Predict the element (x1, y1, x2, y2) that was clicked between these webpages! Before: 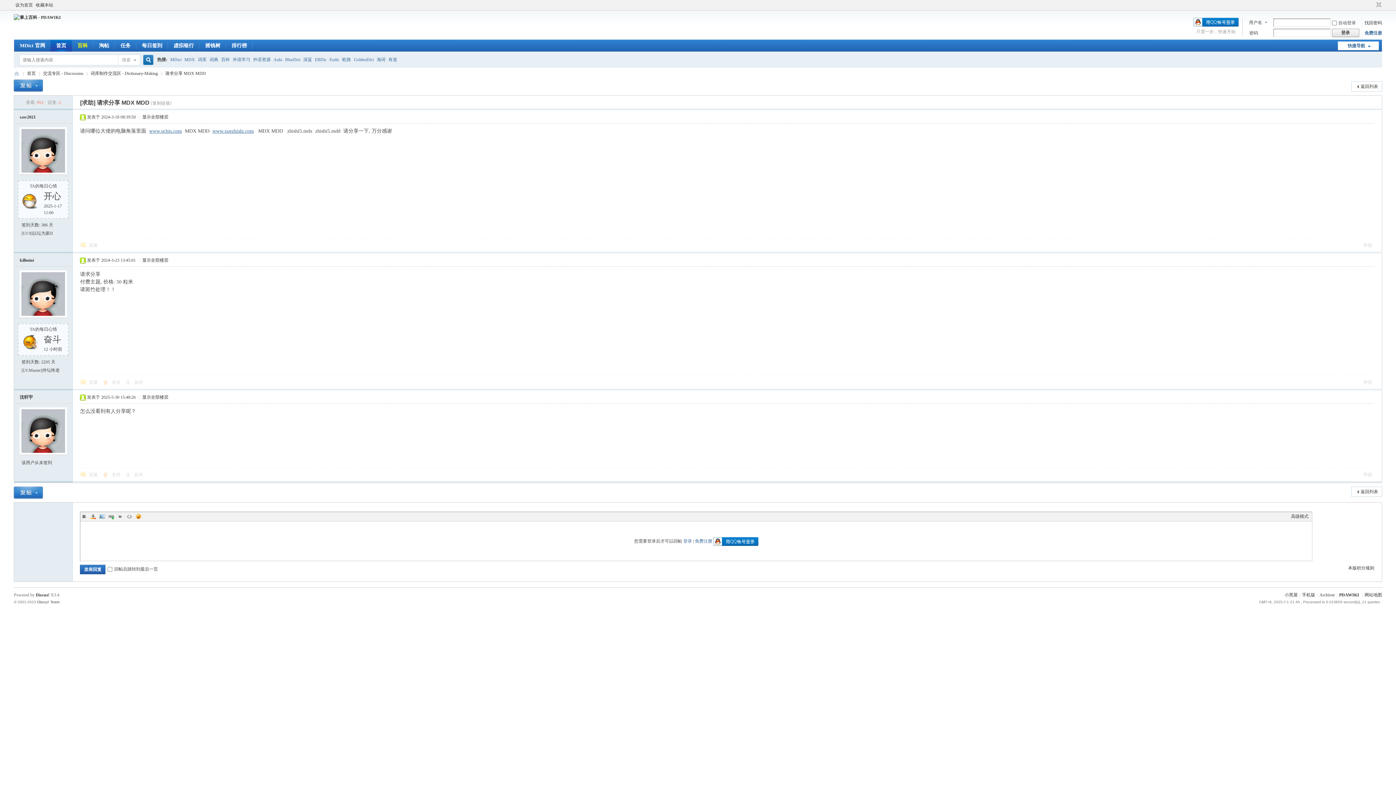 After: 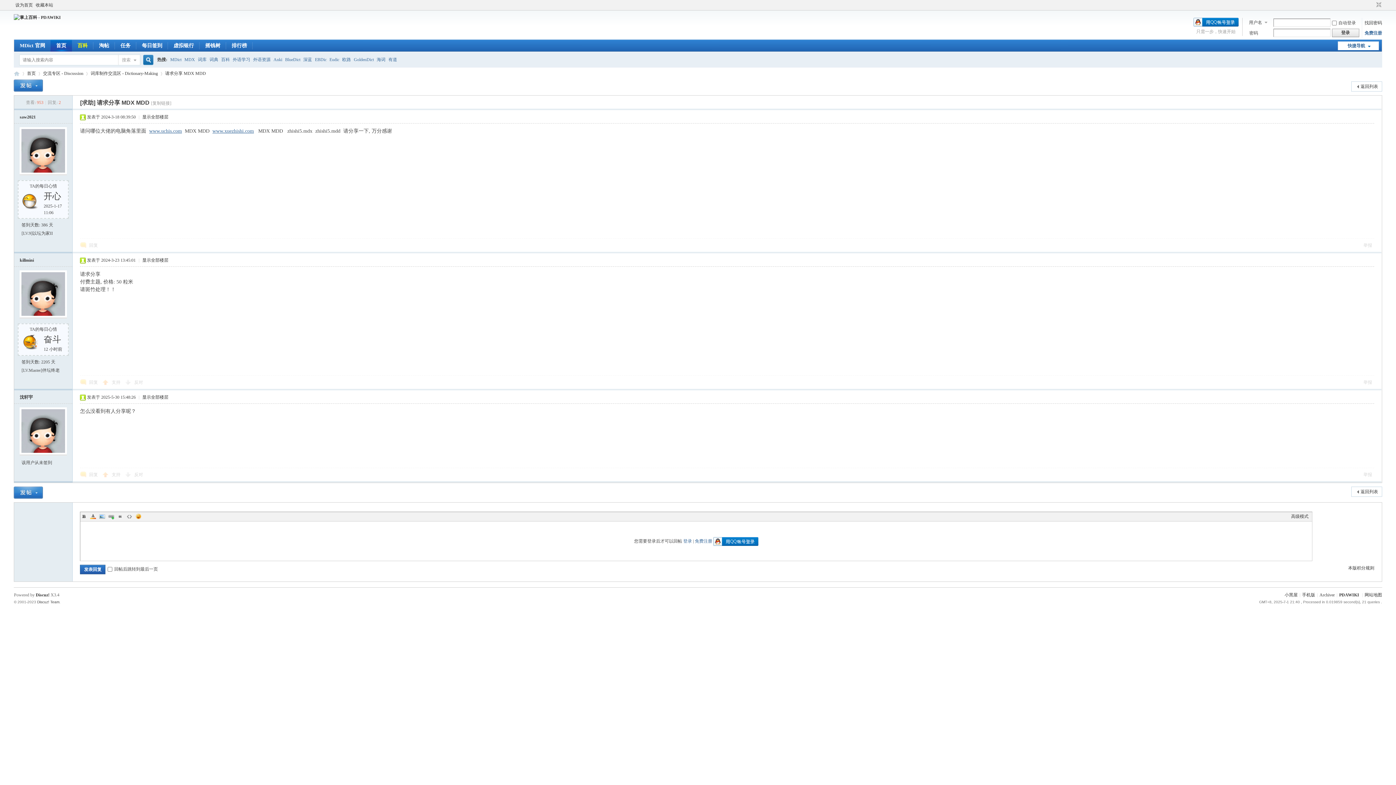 Action: bbox: (1370, 1, 1374, 8)